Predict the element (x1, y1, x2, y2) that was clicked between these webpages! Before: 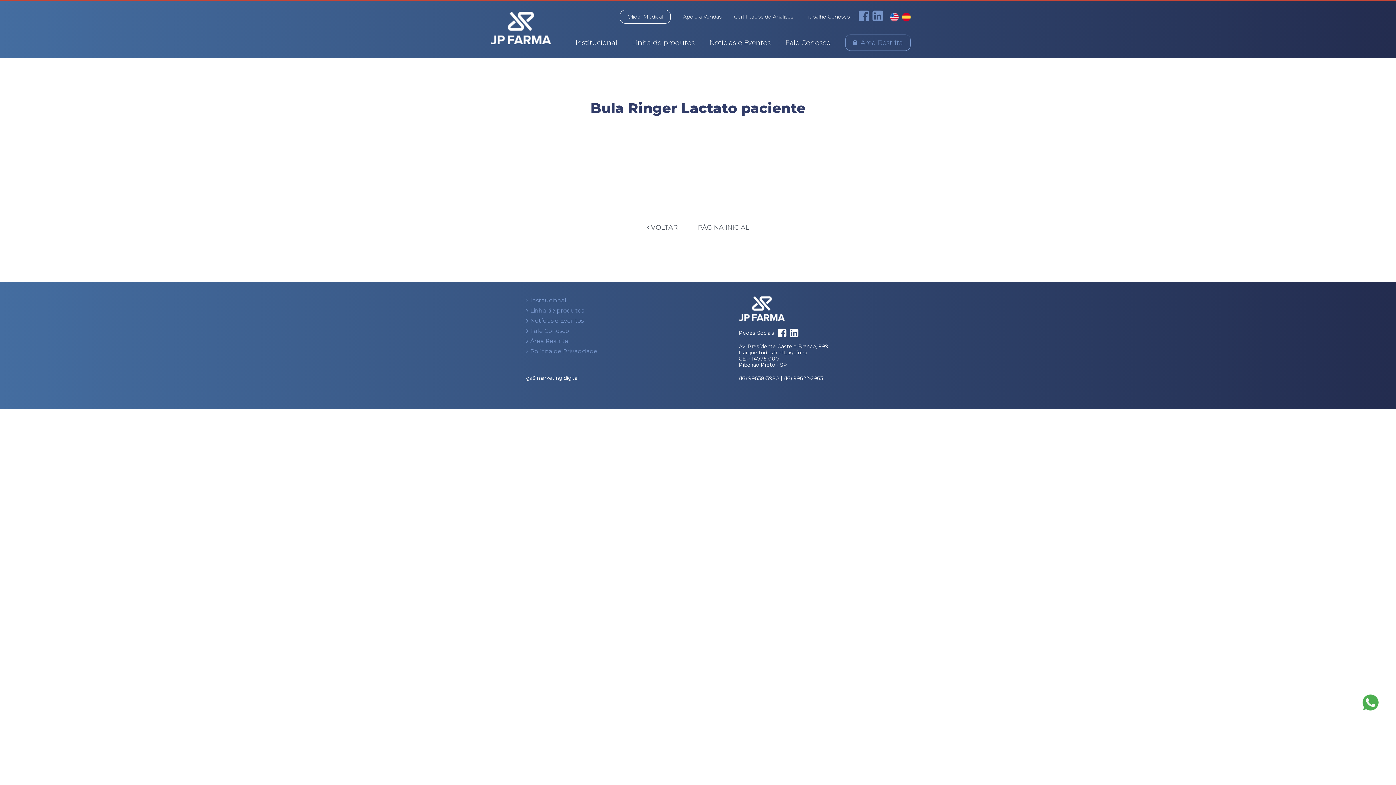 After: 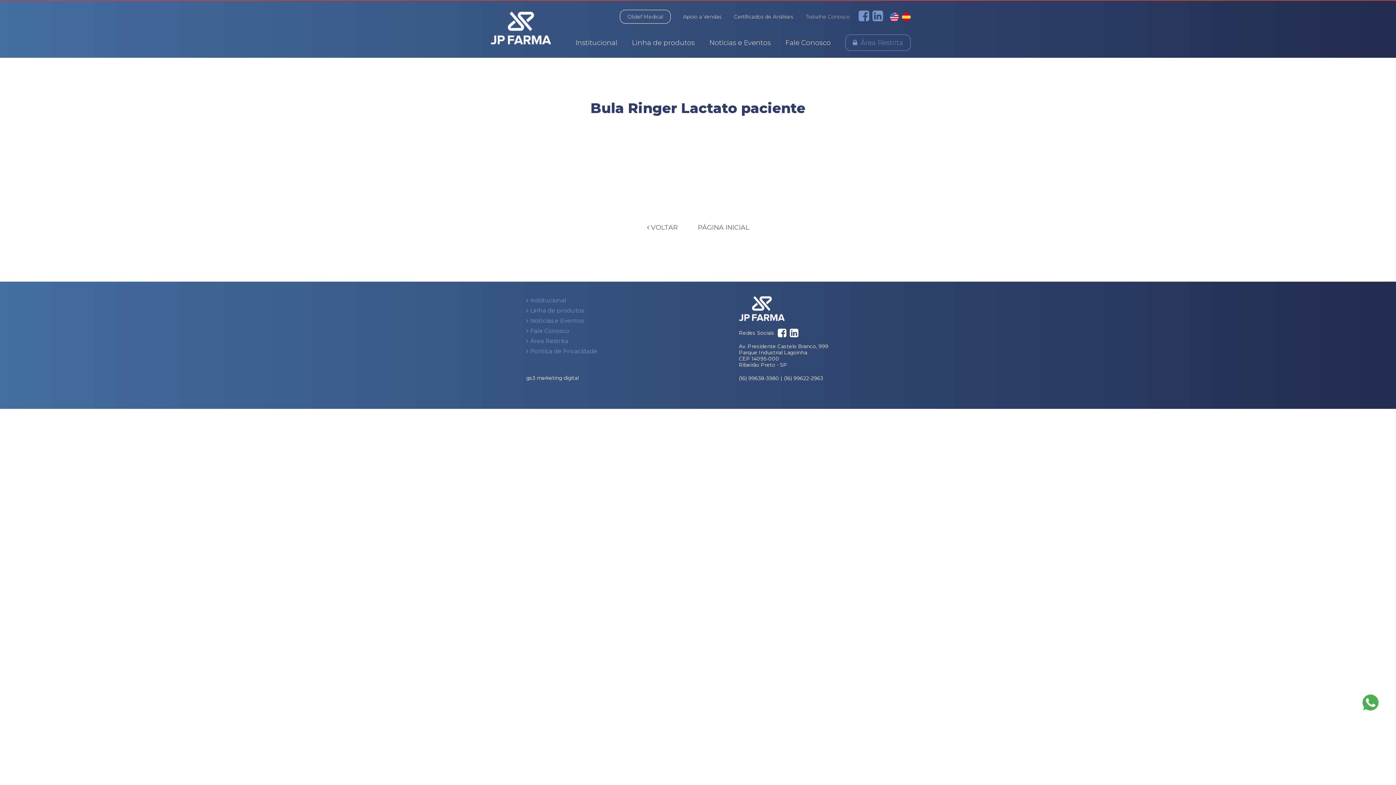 Action: label: Trabalhe Conosco bbox: (805, 13, 850, 19)